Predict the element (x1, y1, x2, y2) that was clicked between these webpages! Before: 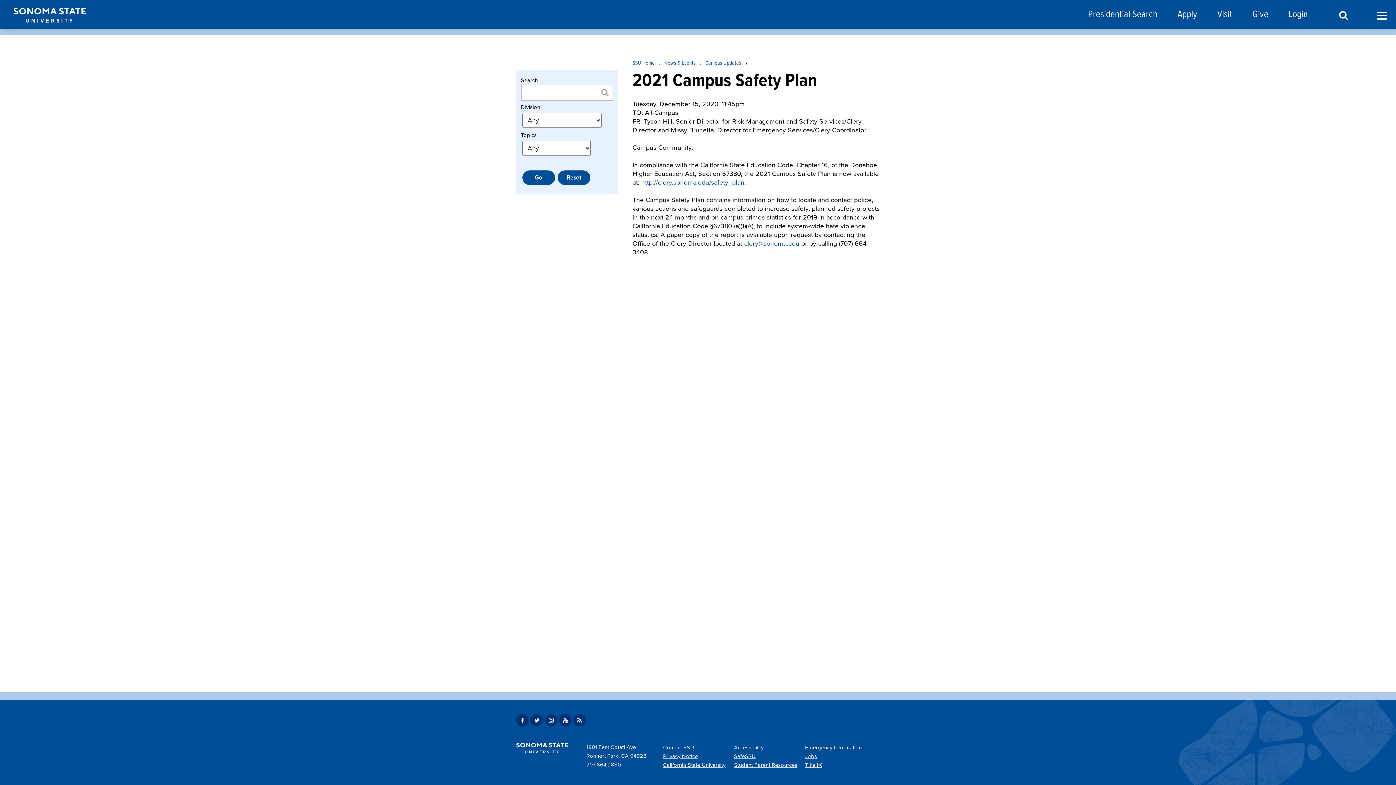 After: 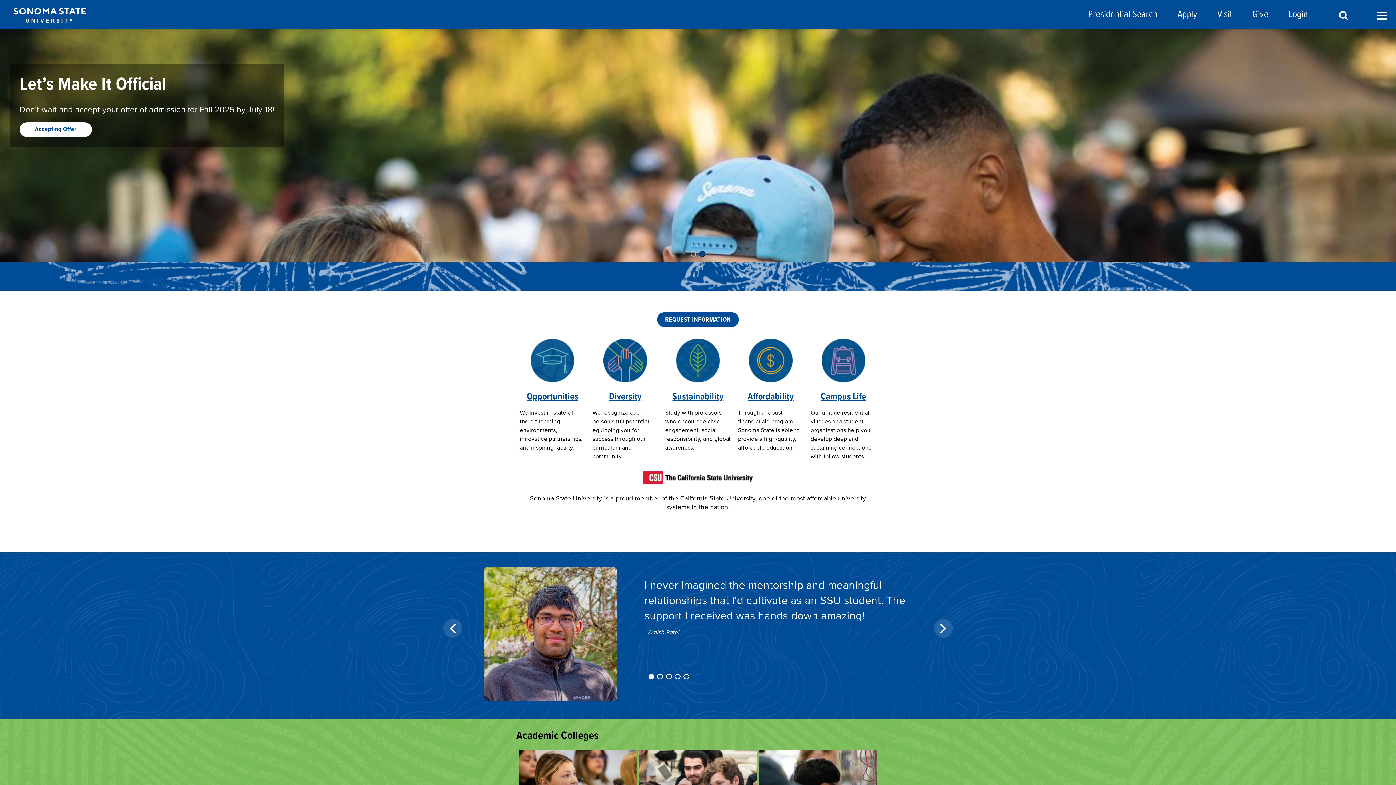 Action: bbox: (516, 743, 568, 756)